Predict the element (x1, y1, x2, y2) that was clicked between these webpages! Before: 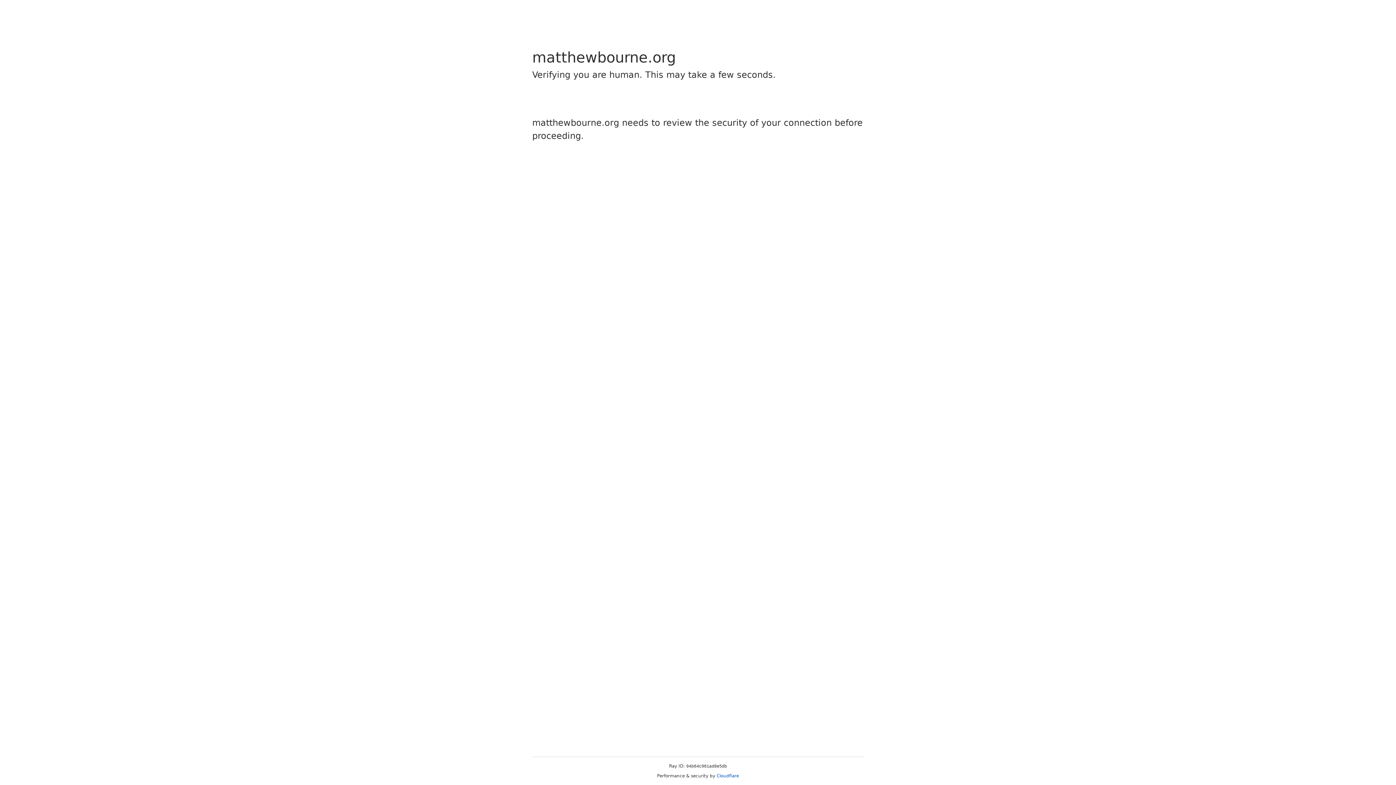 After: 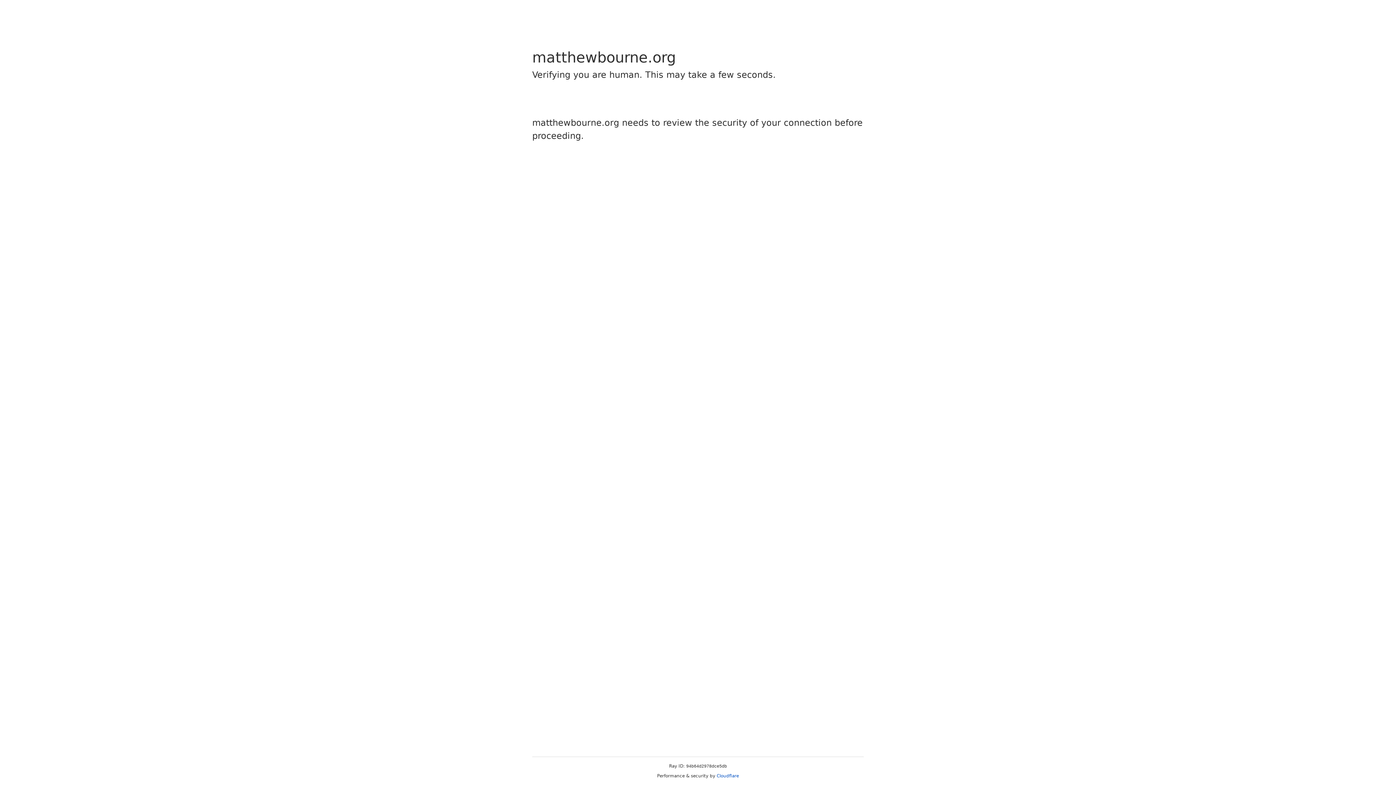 Action: bbox: (716, 773, 739, 778) label: Cloudflare